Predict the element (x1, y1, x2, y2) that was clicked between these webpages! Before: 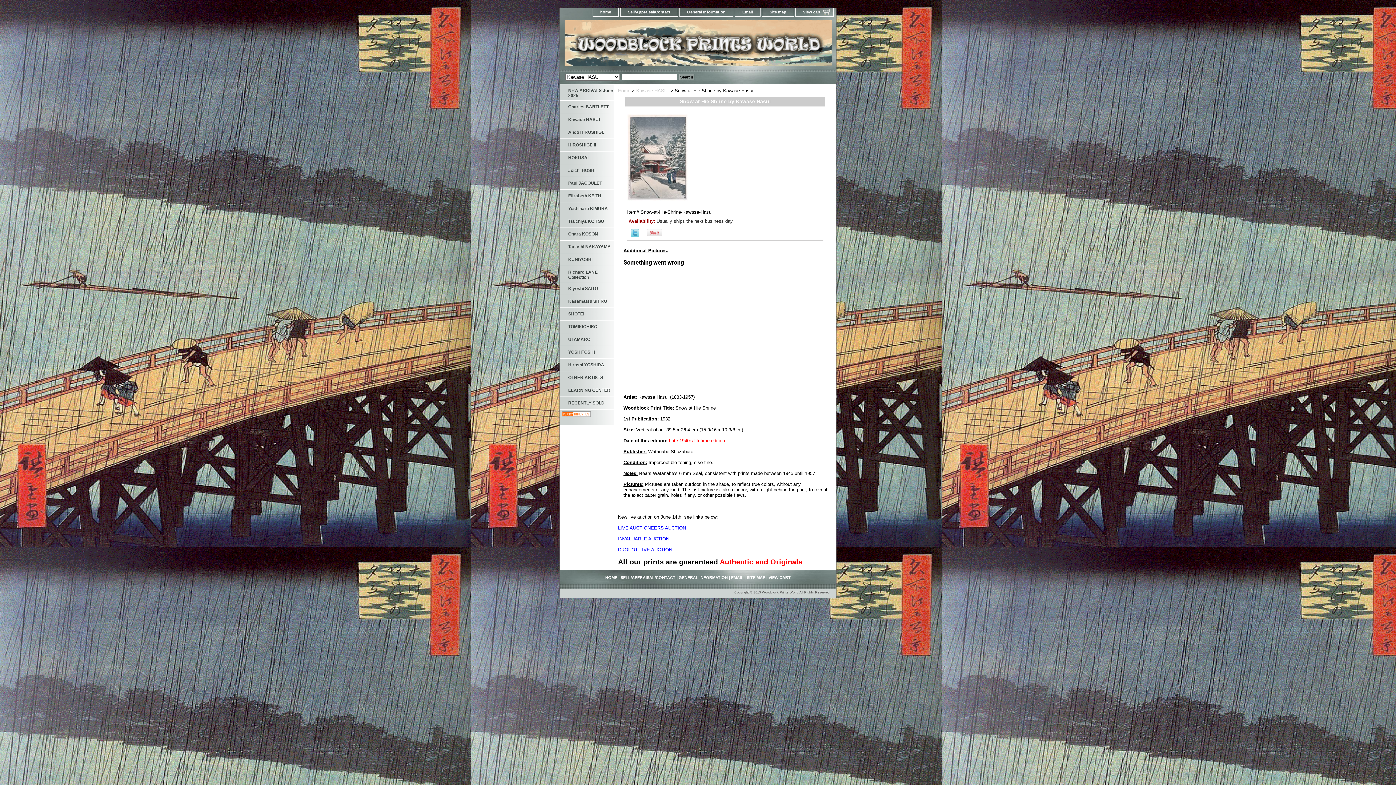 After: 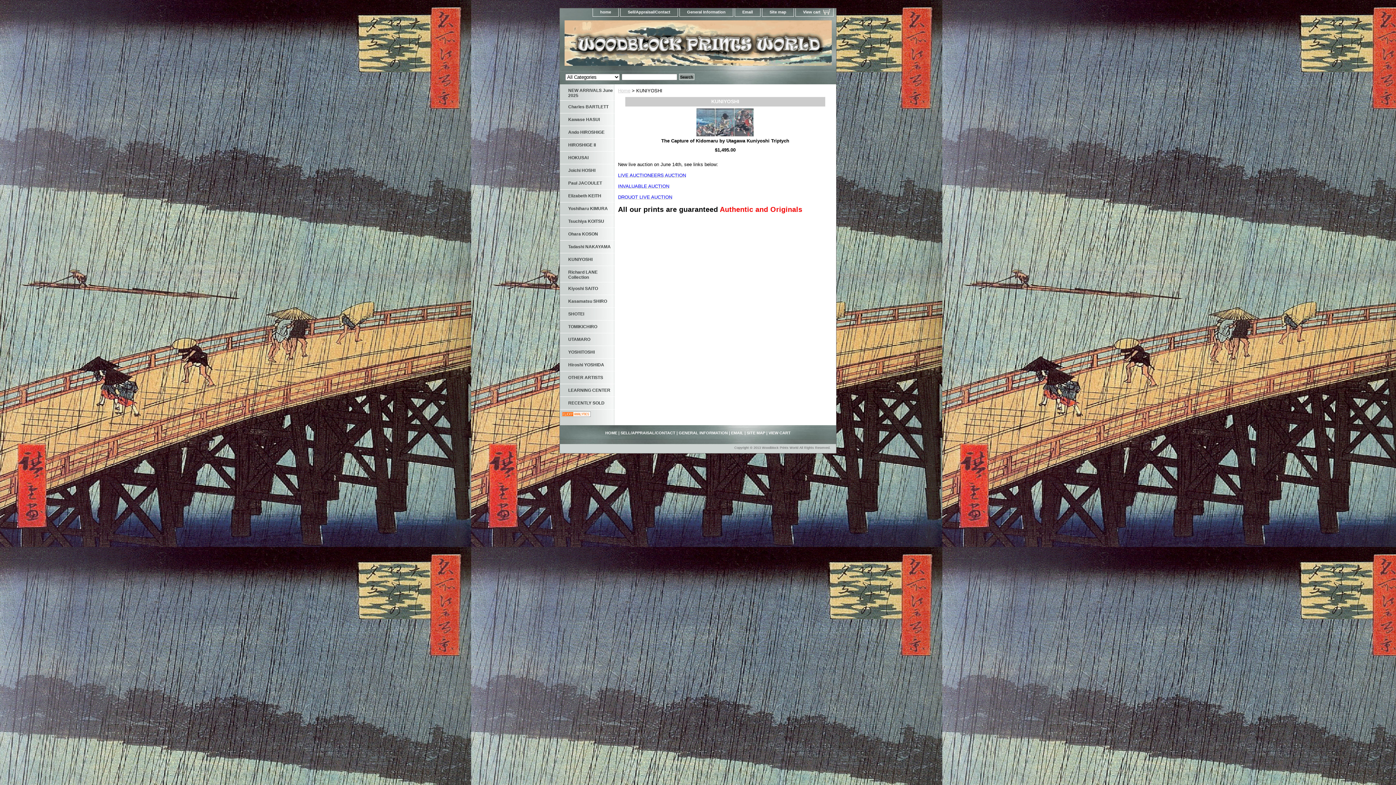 Action: label: KUNIYOSHI bbox: (560, 253, 614, 266)